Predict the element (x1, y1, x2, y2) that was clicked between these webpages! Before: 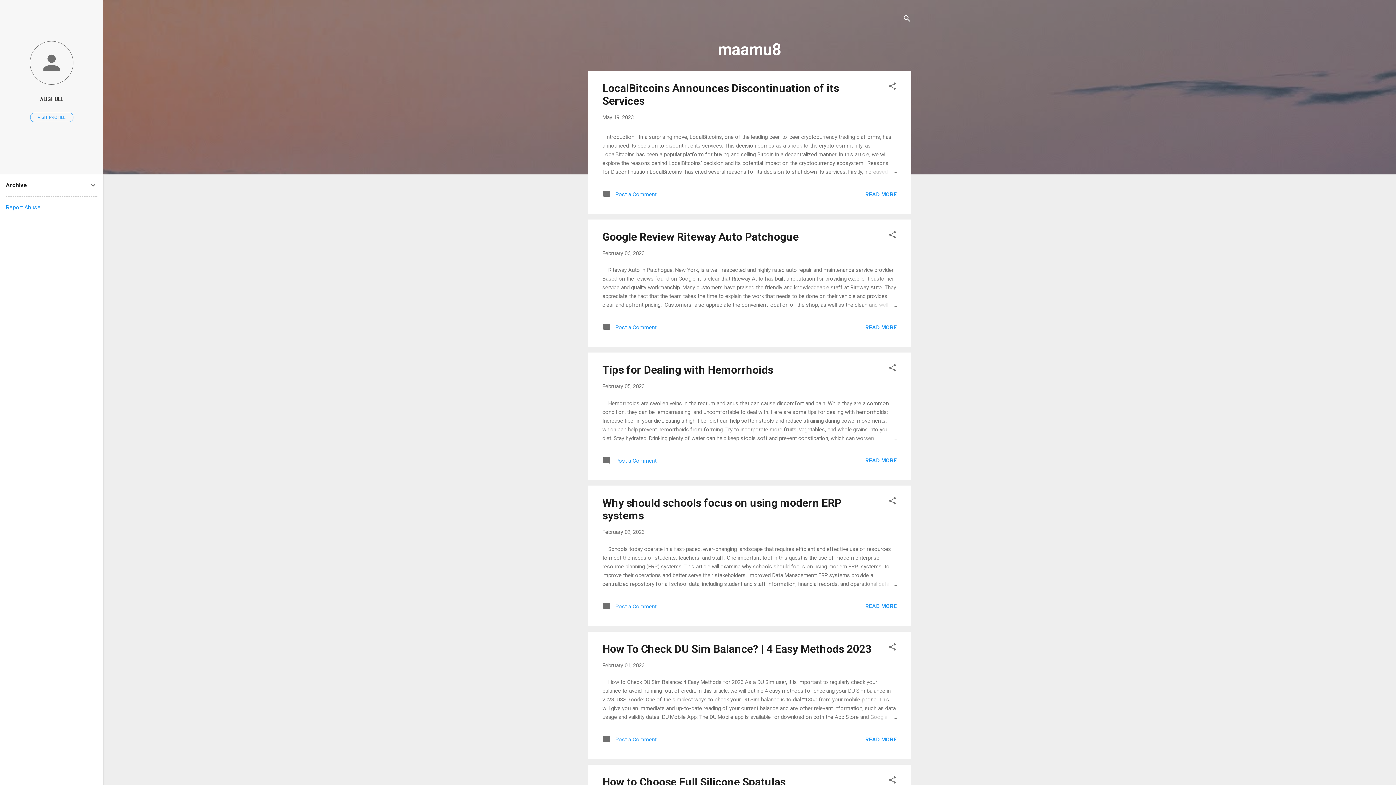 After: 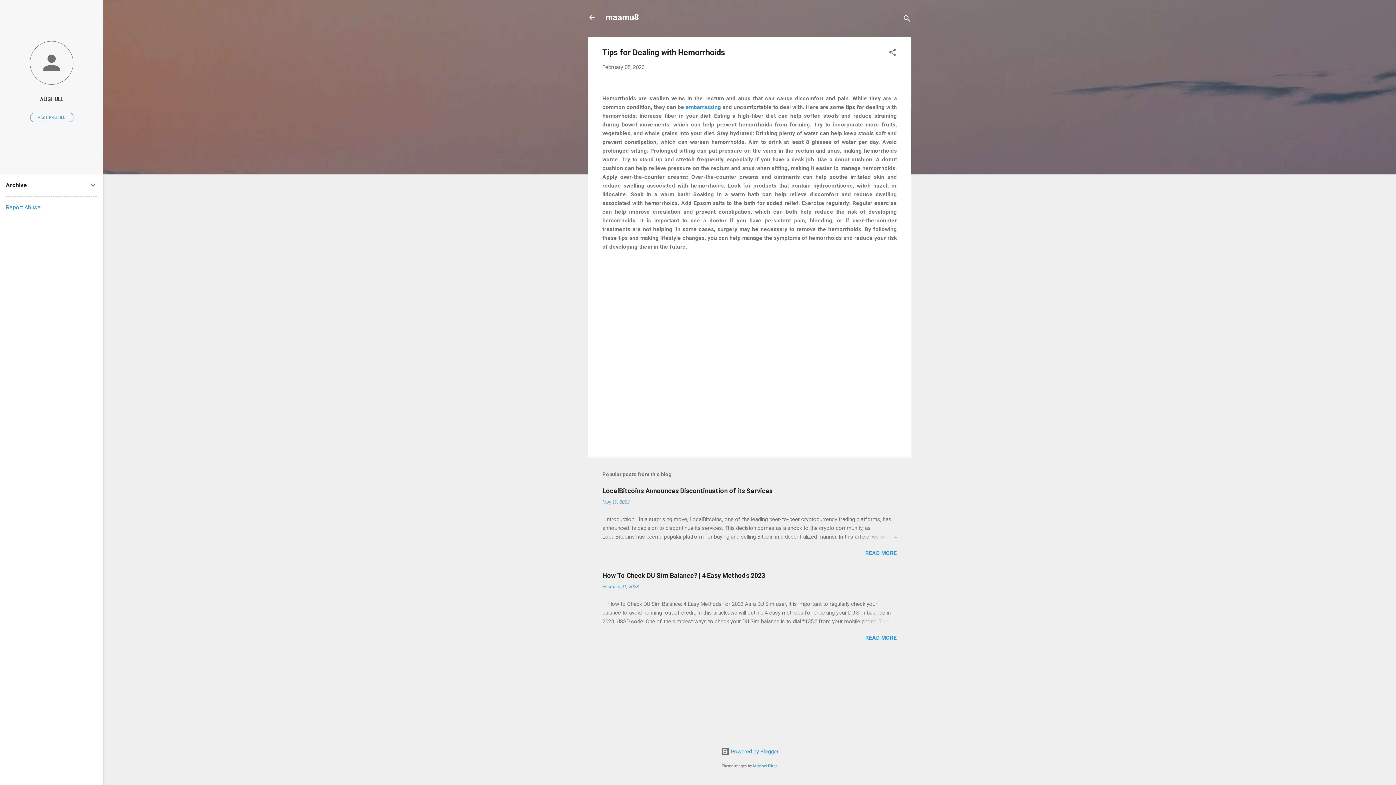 Action: label: Tips for Dealing with Hemorrhoids bbox: (602, 363, 773, 376)